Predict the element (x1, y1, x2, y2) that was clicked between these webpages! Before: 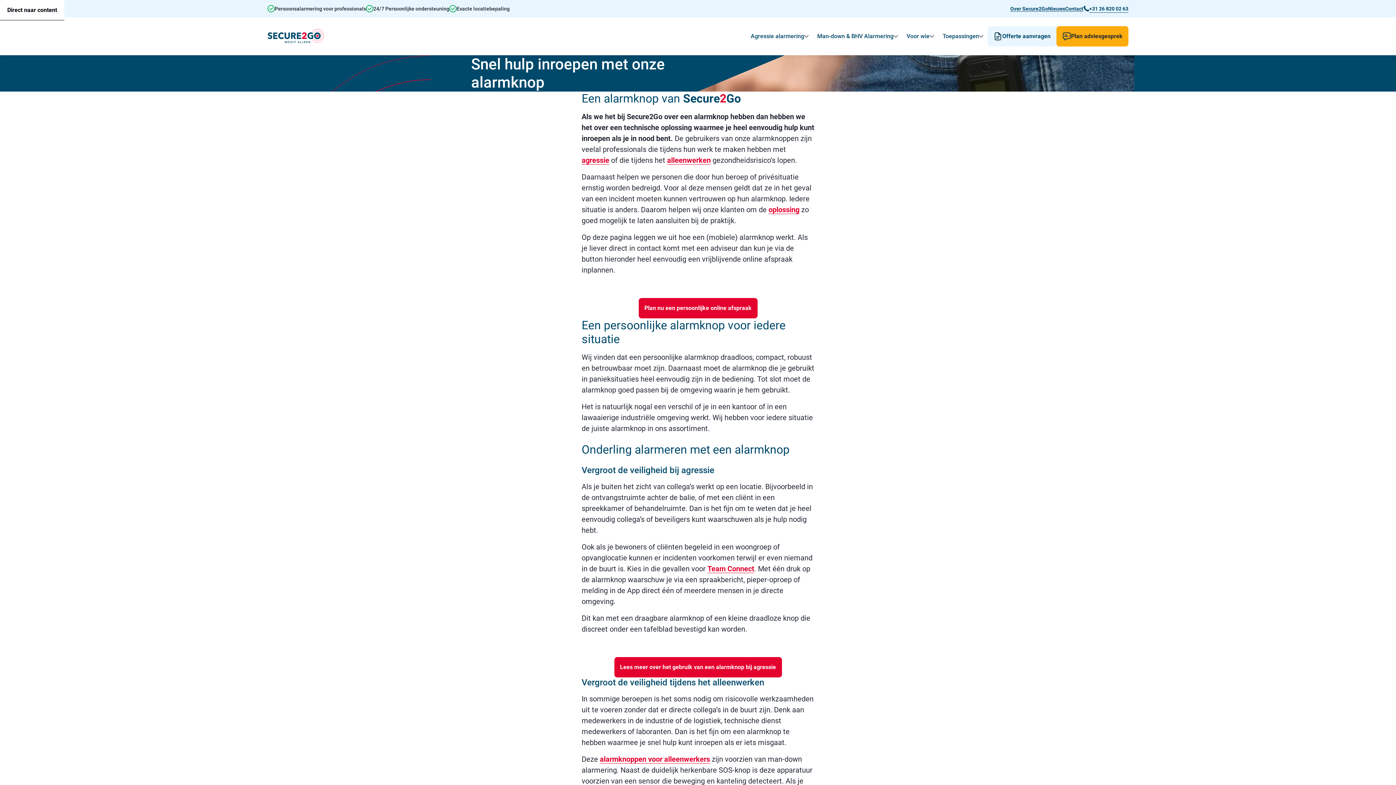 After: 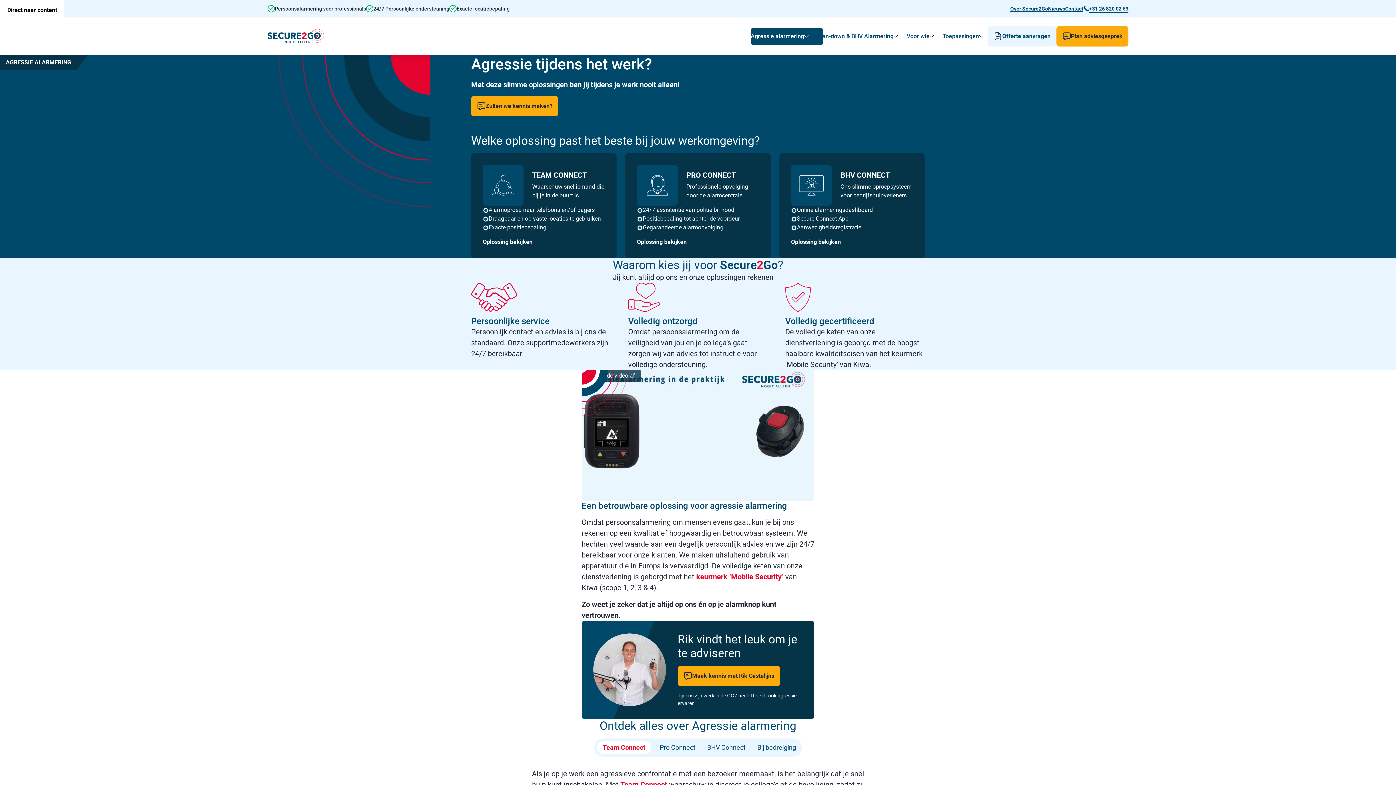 Action: bbox: (750, 32, 804, 40) label: Agressie alarmering